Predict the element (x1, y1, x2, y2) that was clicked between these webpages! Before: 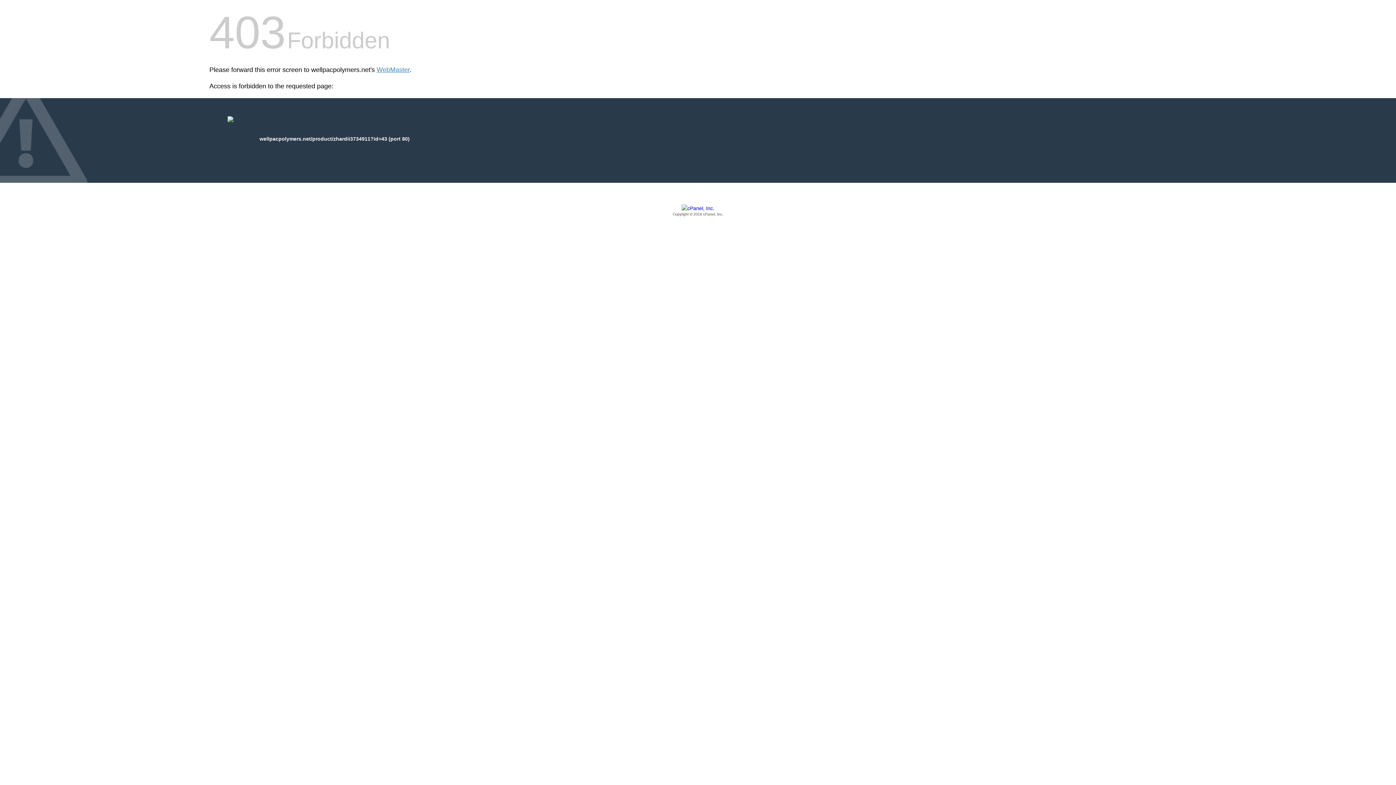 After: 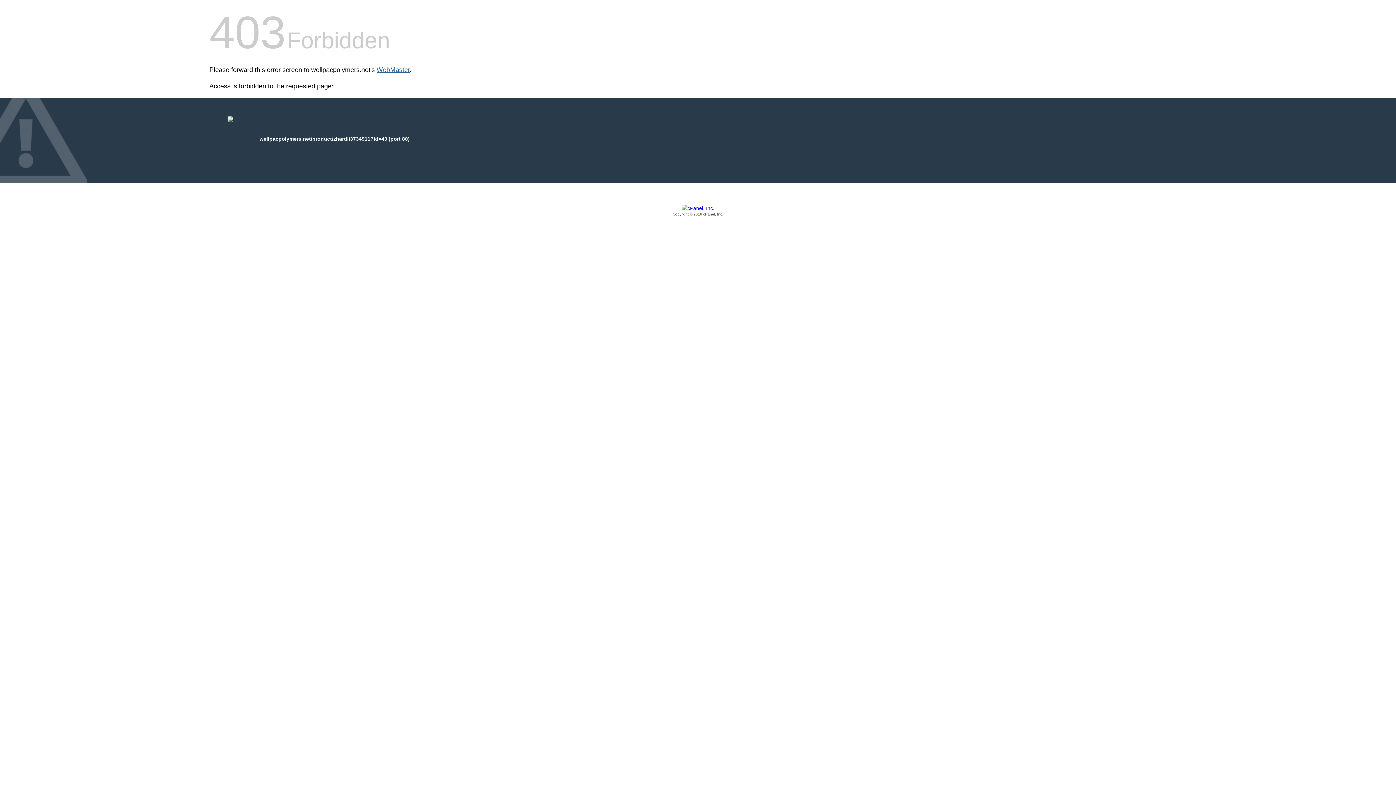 Action: bbox: (376, 66, 409, 73) label: WebMaster